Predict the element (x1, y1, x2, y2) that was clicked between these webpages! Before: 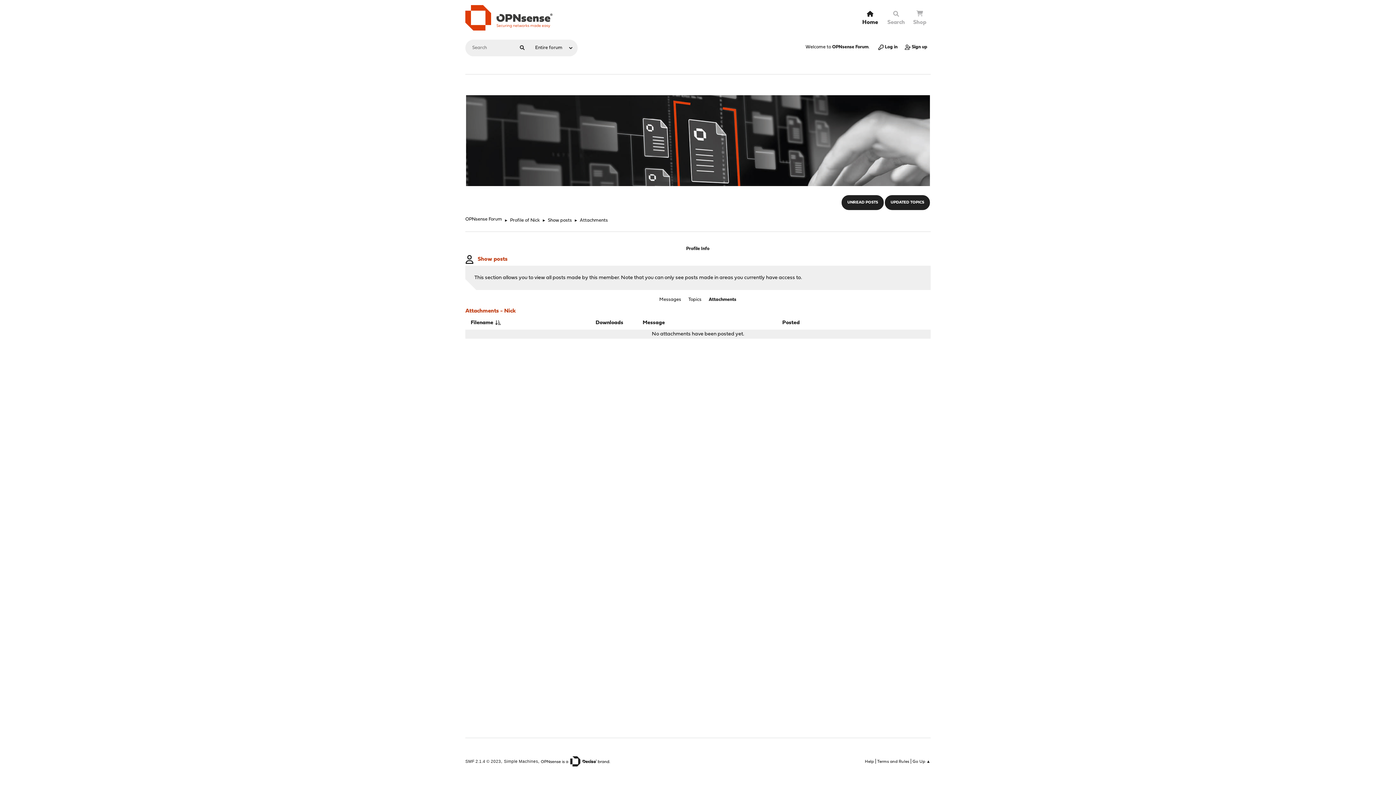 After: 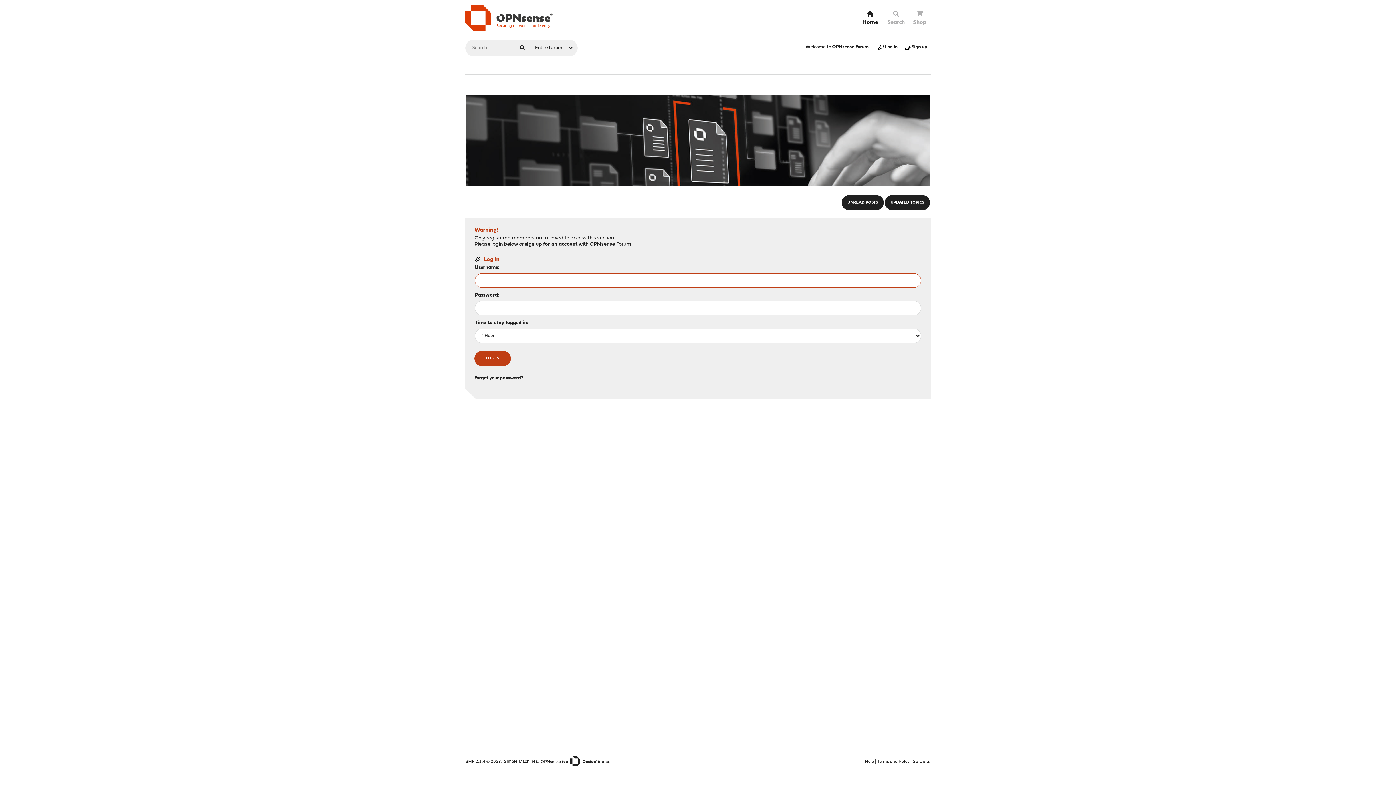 Action: label: UPDATED TOPICS bbox: (885, 195, 930, 210)